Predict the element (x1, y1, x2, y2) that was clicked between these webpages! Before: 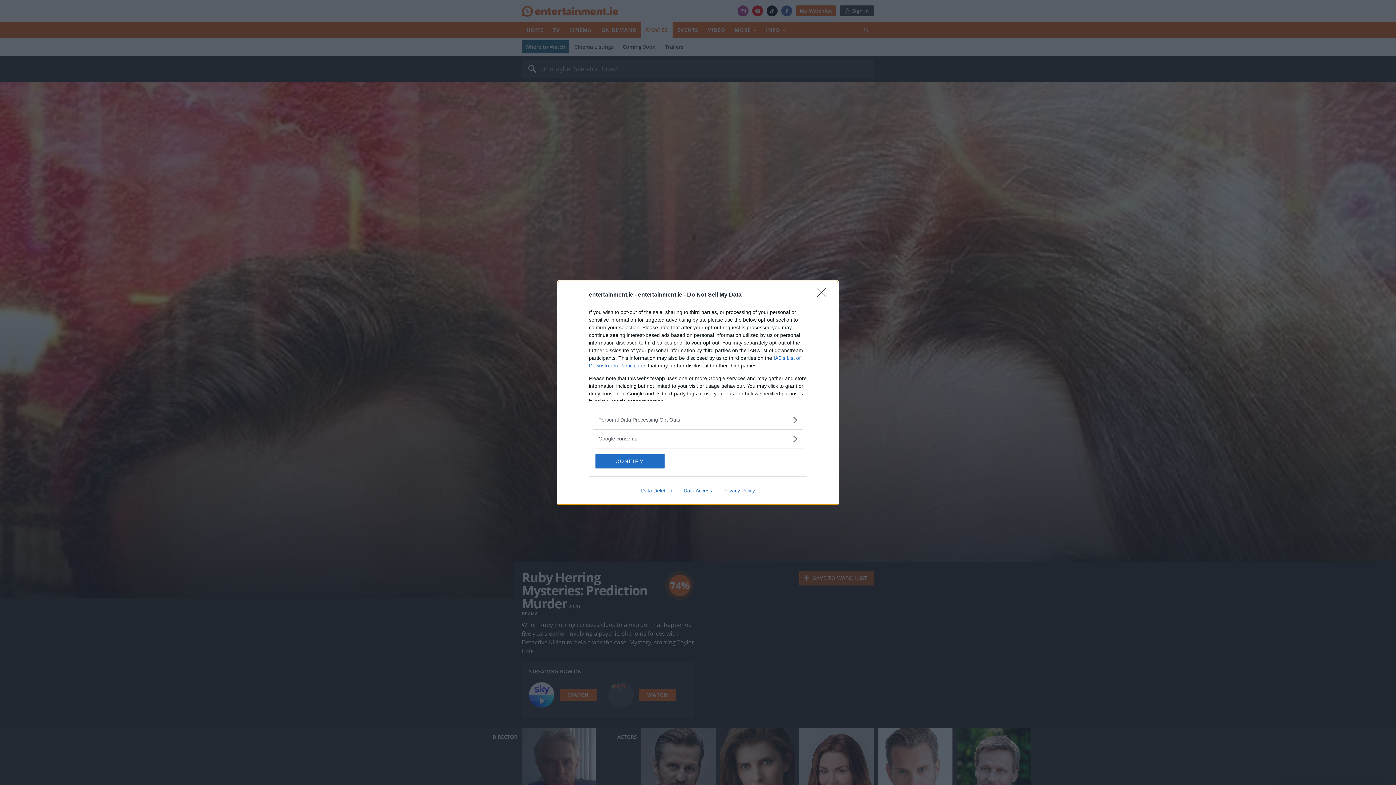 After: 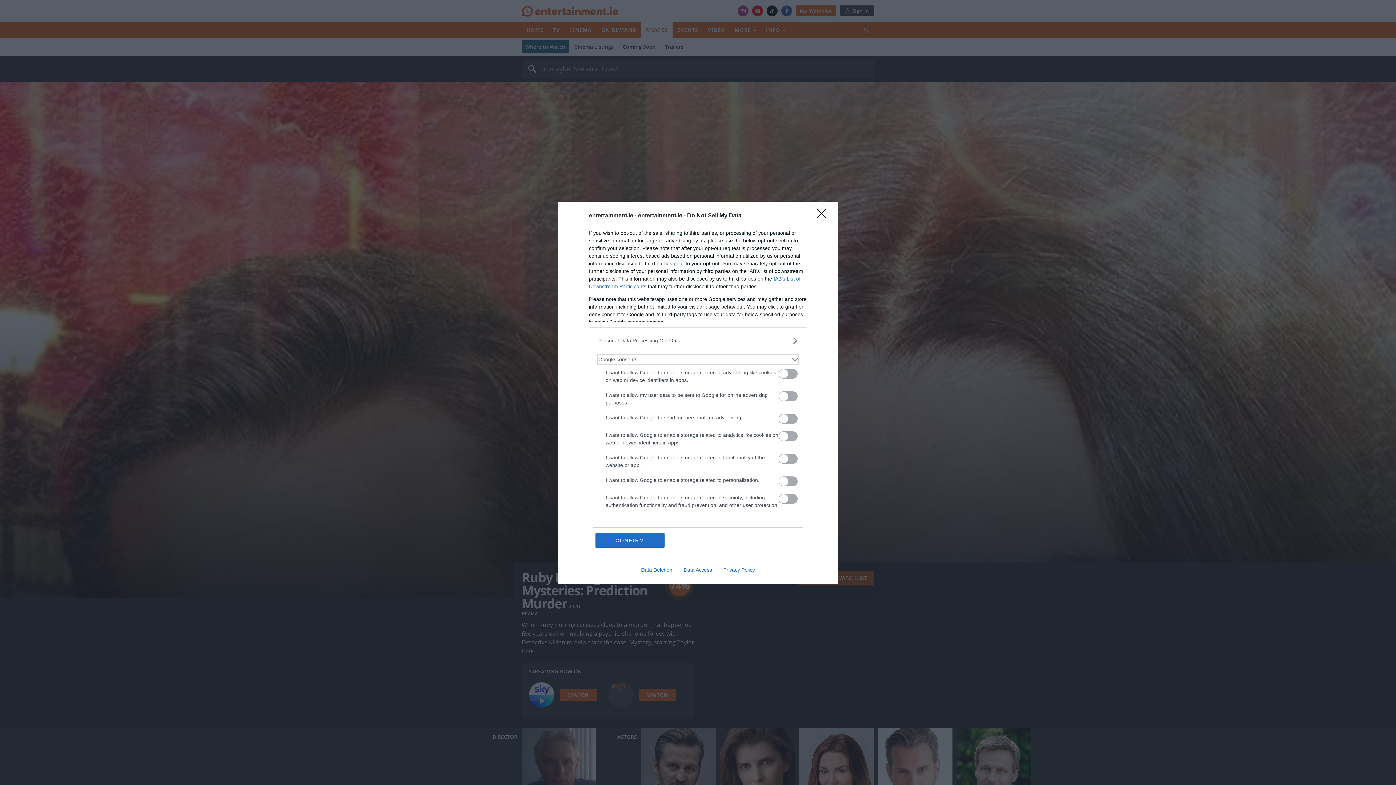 Action: bbox: (598, 435, 797, 442) label: Google consents